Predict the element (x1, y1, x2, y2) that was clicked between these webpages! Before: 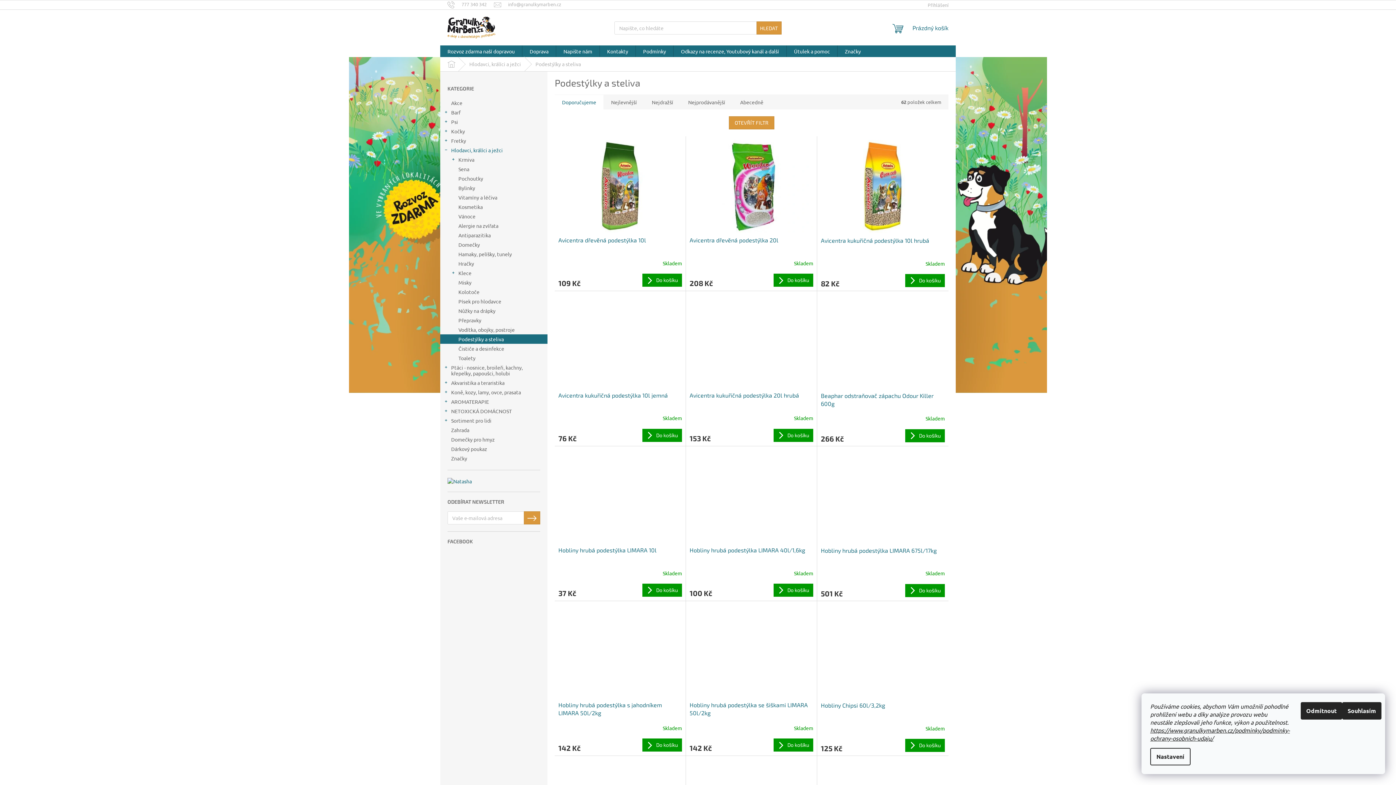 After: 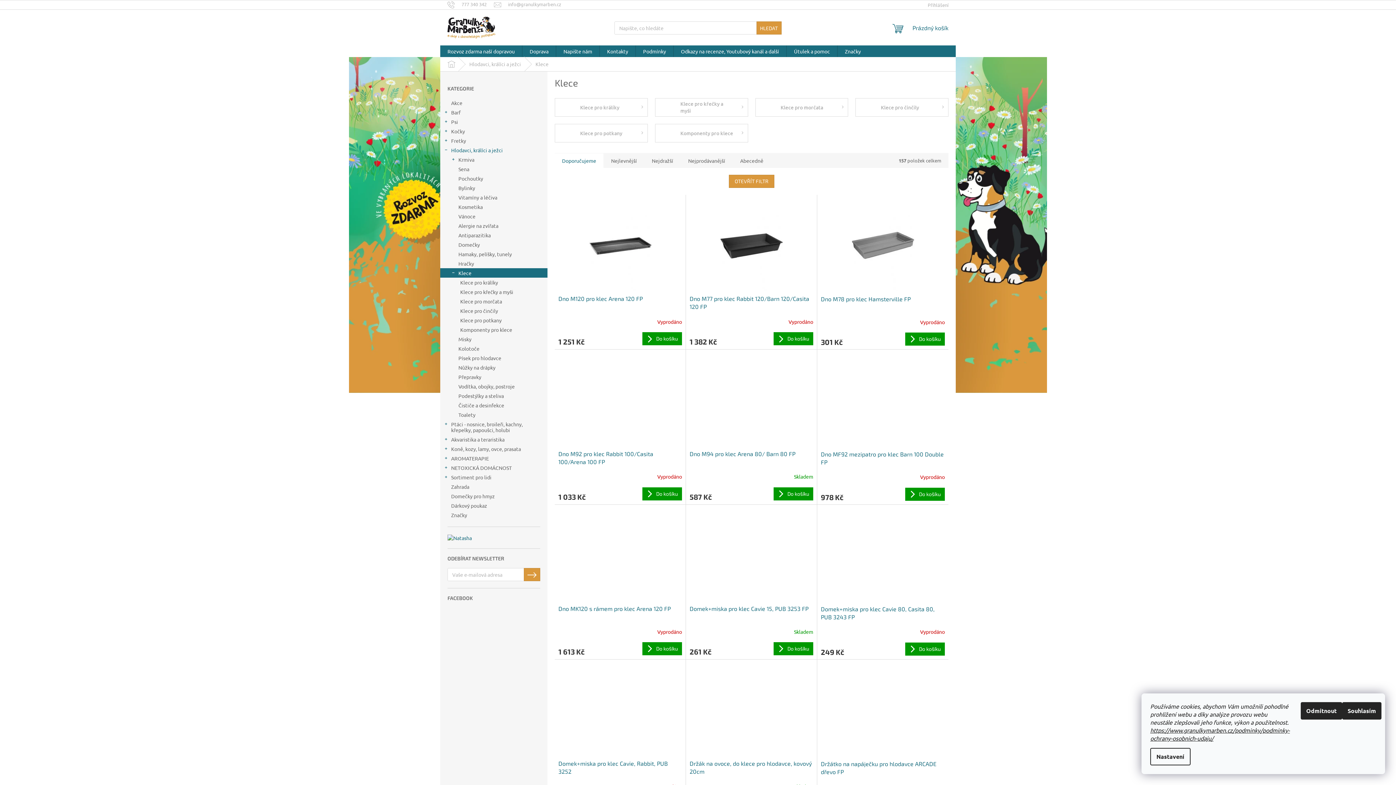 Action: label: Klece
  bbox: (440, 268, 547, 277)